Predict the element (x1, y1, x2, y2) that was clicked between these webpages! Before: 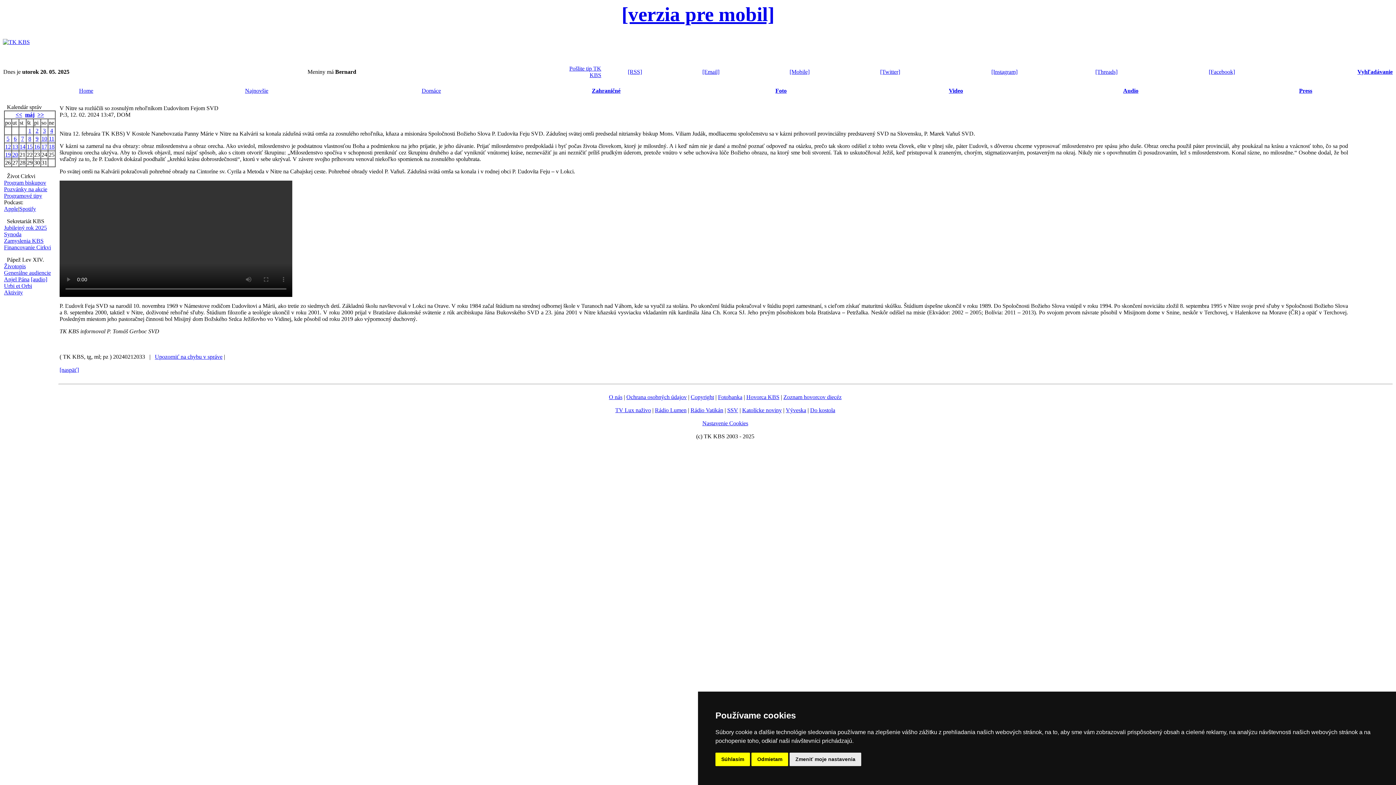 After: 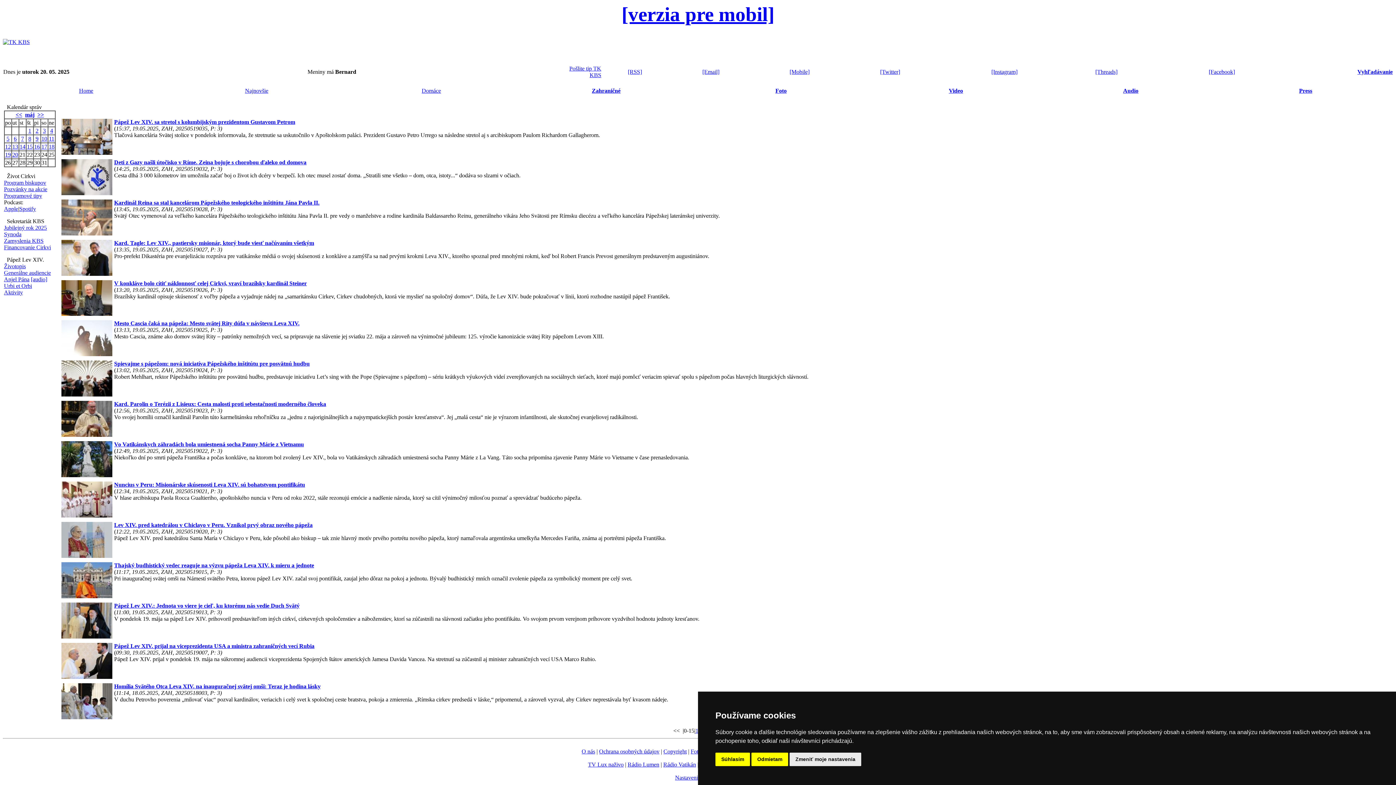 Action: bbox: (592, 87, 620, 93) label: Zahraničné